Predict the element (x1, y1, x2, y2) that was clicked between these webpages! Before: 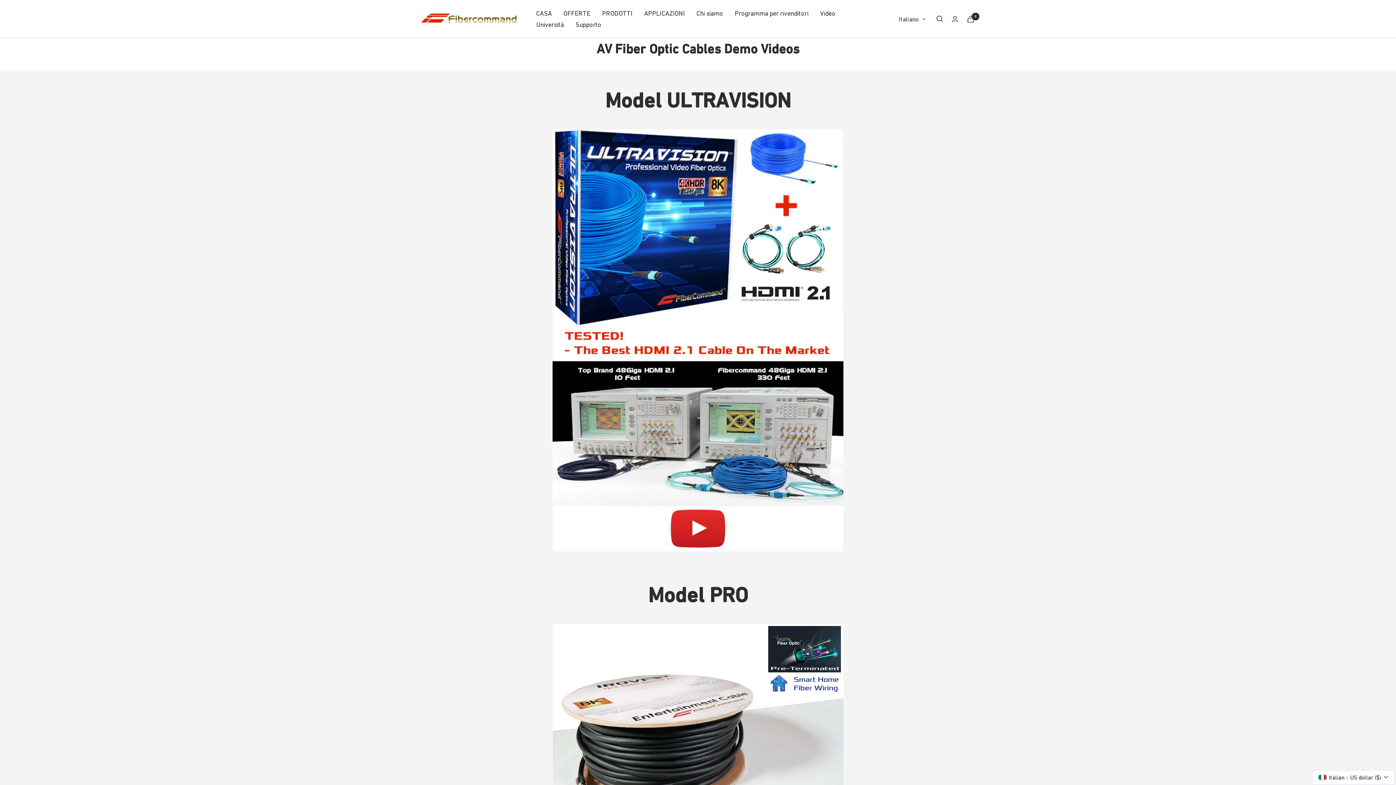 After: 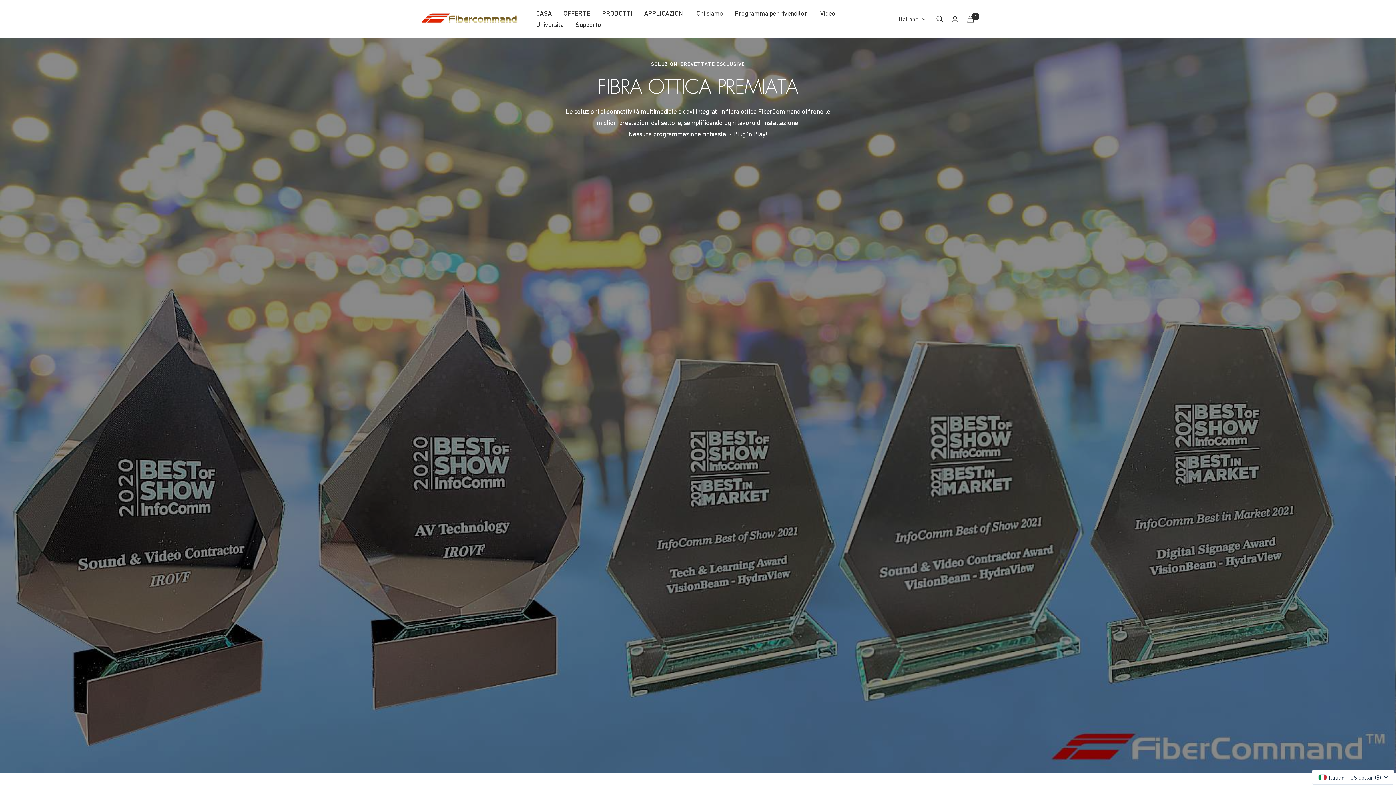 Action: bbox: (696, 7, 723, 18) label: Chi siamo